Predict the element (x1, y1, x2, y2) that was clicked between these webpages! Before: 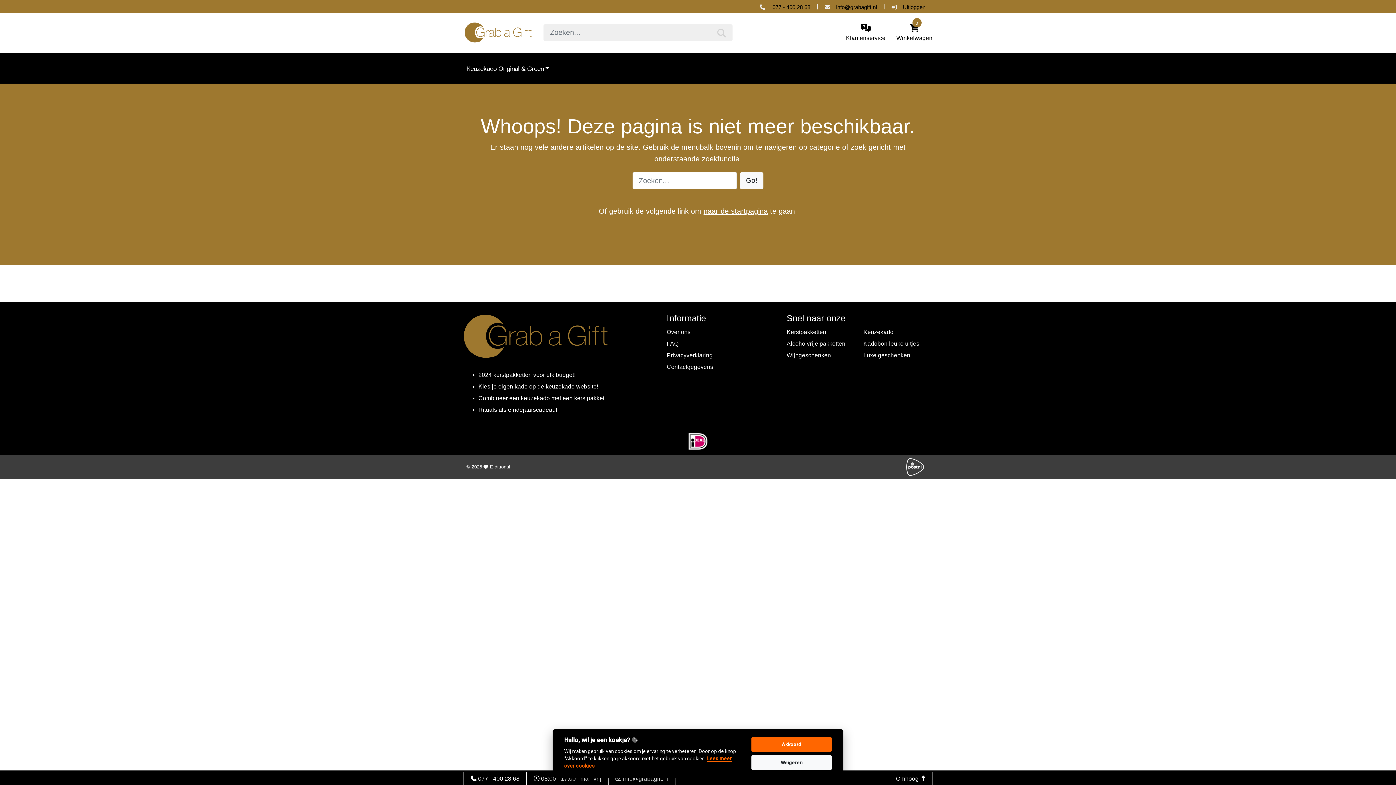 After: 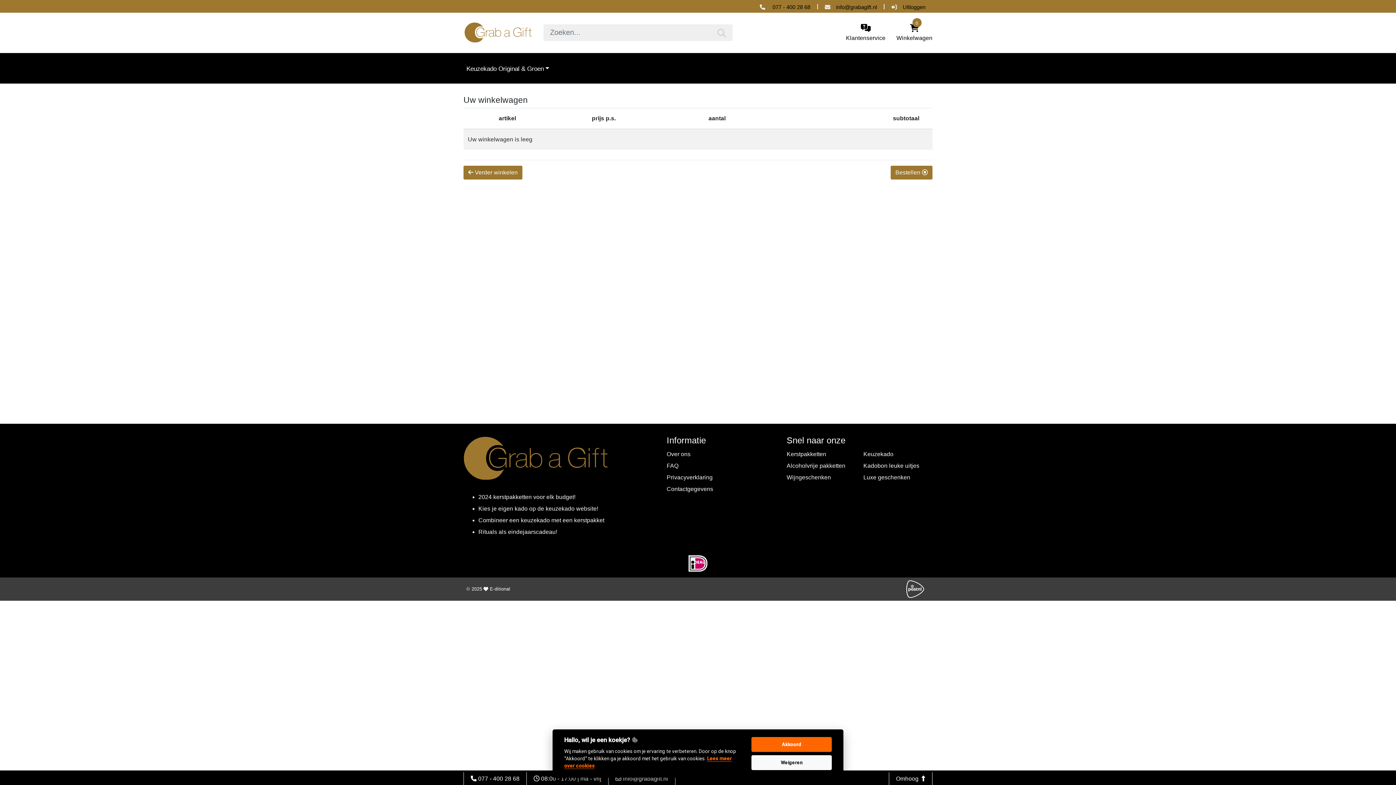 Action: bbox: (896, 23, 932, 41) label: 0
Winkelwagen